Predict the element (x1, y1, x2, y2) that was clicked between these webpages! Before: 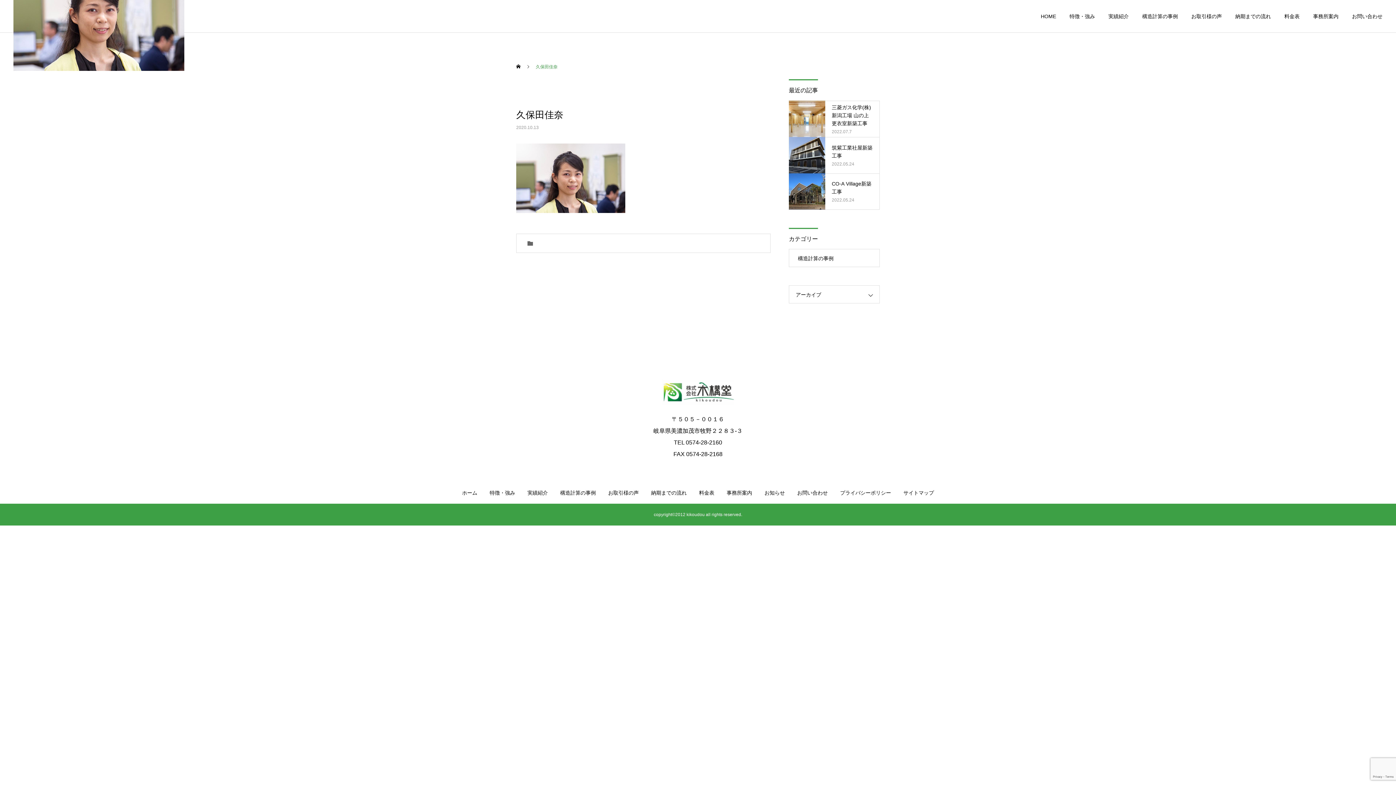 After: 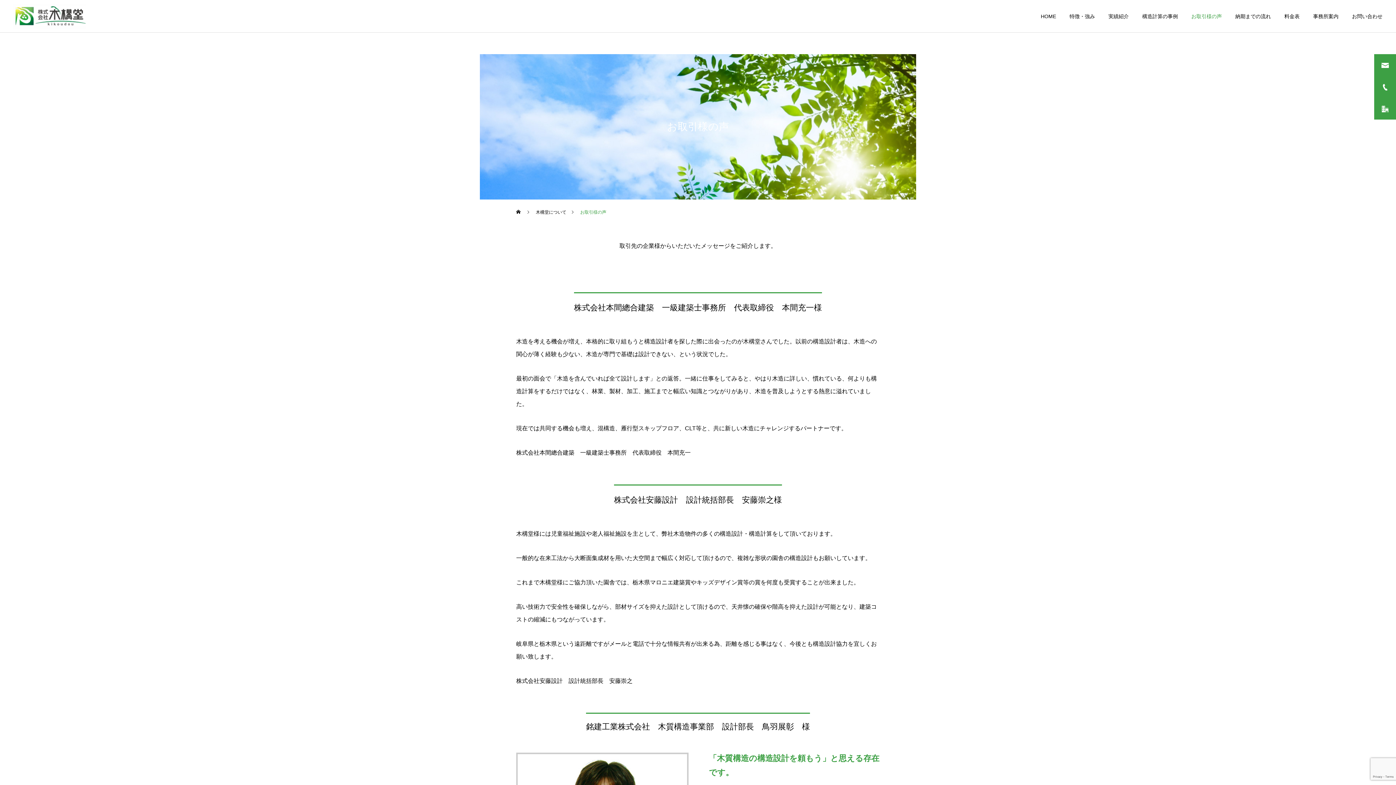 Action: label: お取引様の声 bbox: (1178, 0, 1222, 32)